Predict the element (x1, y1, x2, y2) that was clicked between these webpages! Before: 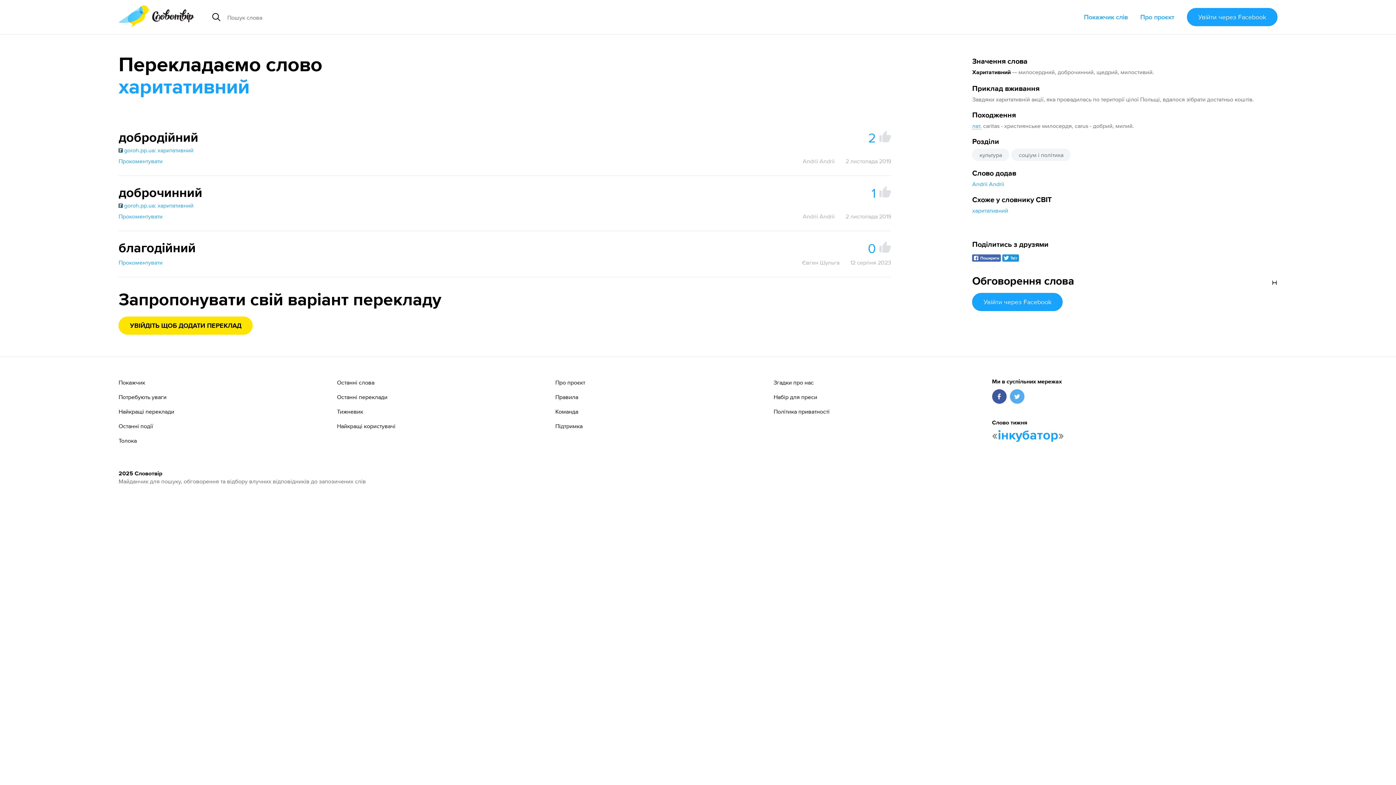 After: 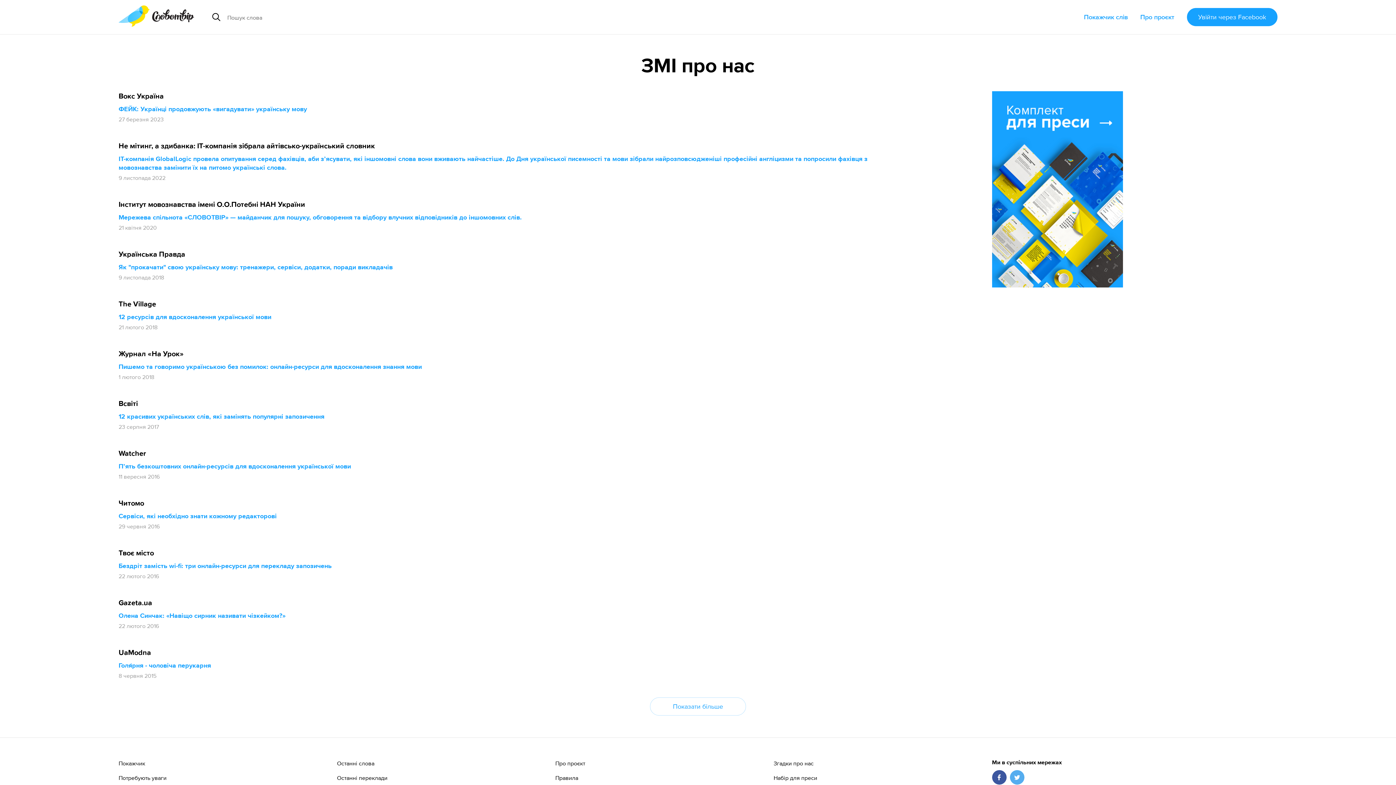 Action: label: Згадки про нас bbox: (773, 378, 986, 386)